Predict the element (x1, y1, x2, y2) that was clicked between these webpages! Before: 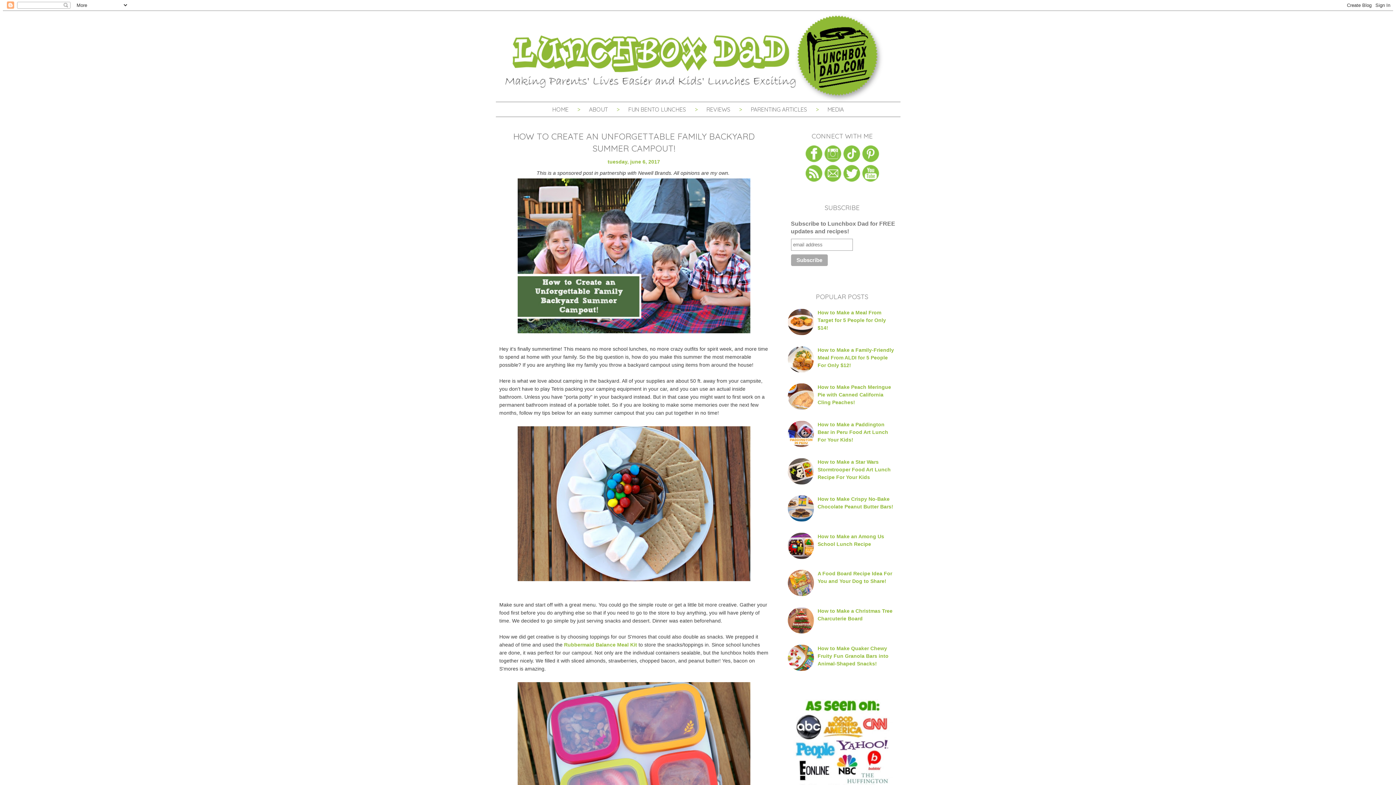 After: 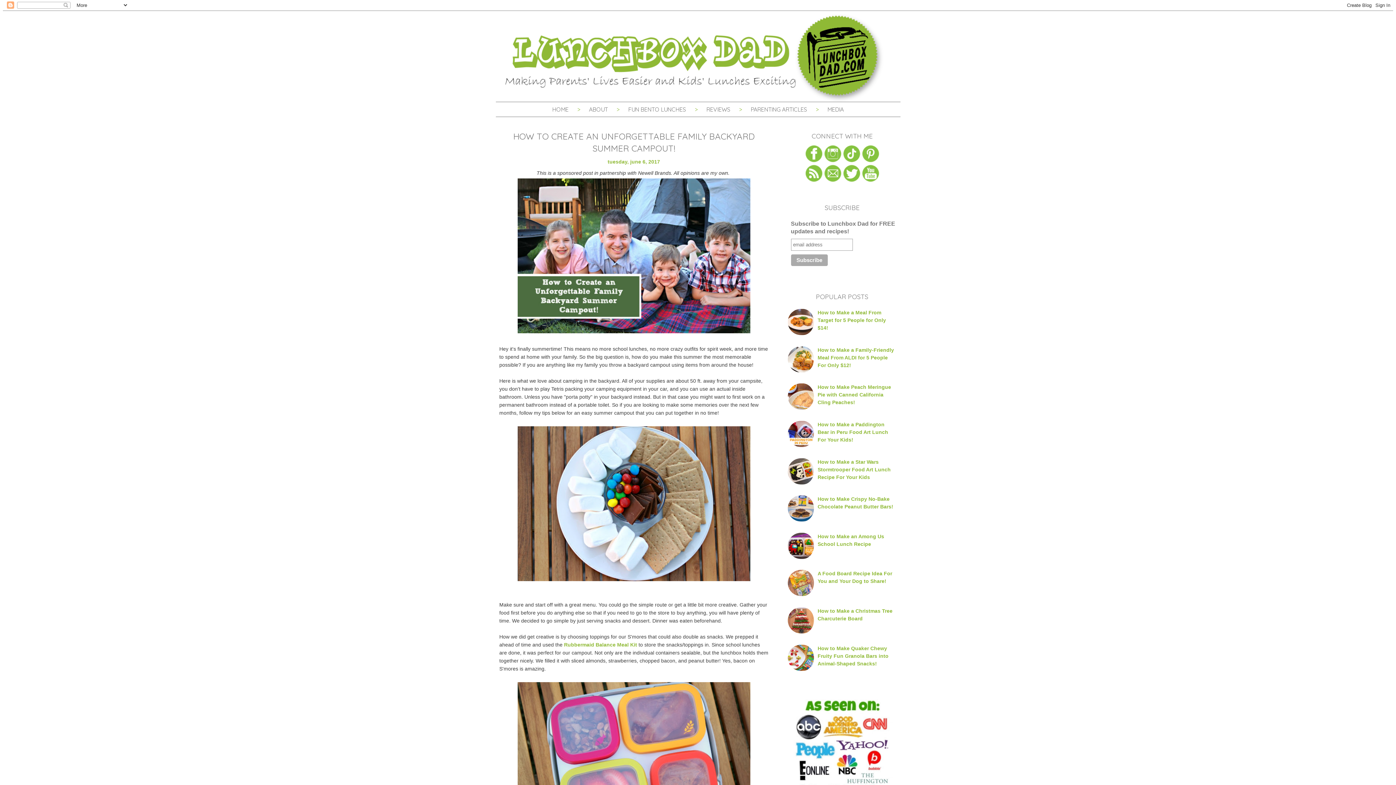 Action: bbox: (805, 157, 822, 163)